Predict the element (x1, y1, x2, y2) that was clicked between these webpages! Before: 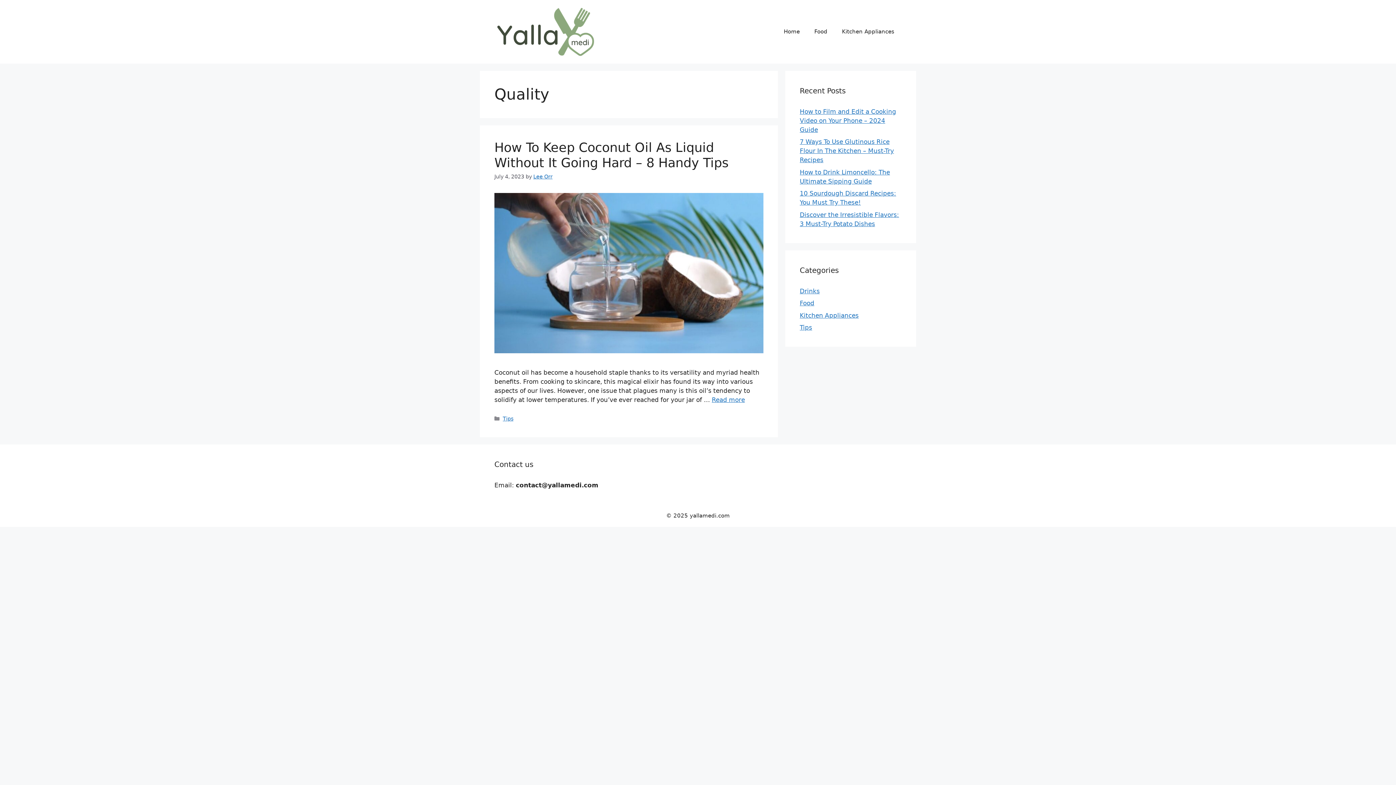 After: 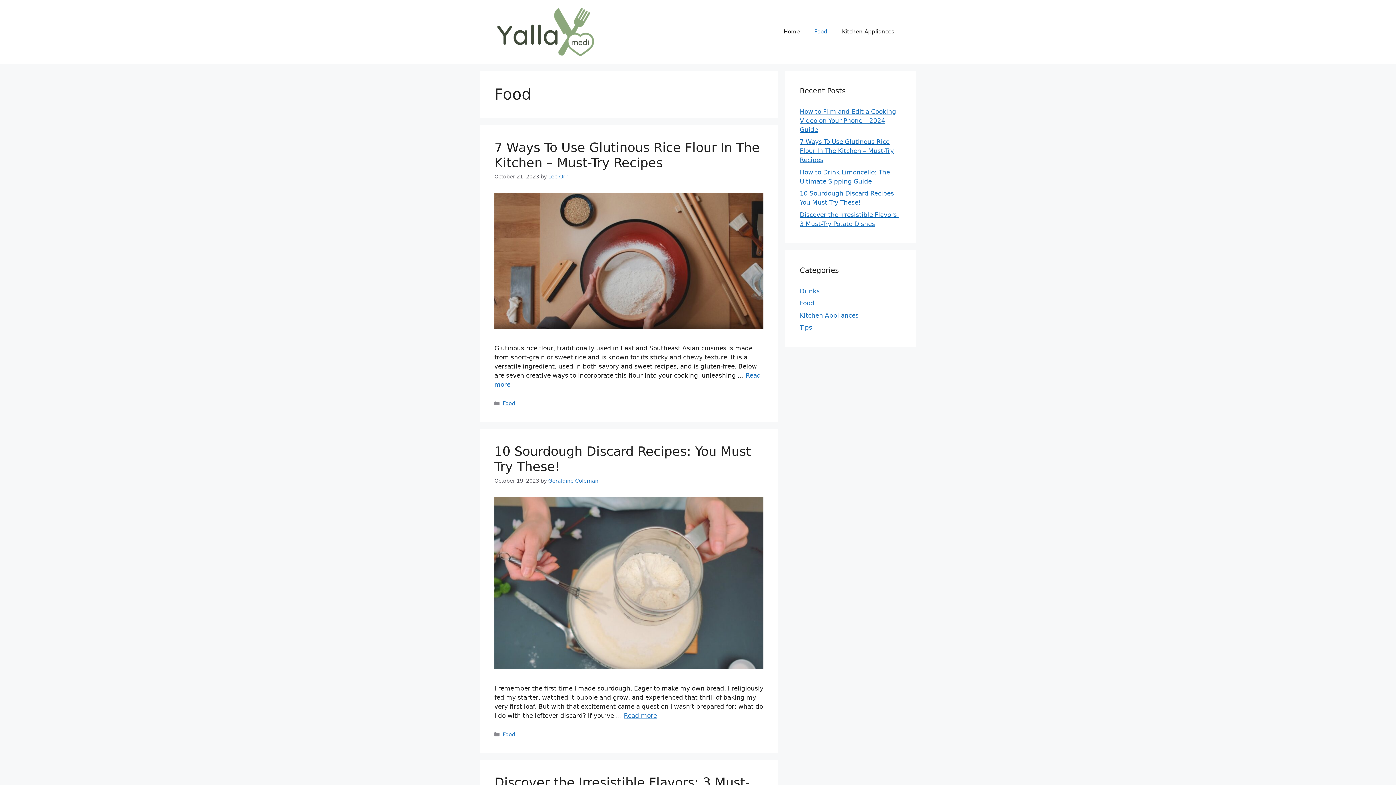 Action: bbox: (807, 20, 834, 42) label: Food